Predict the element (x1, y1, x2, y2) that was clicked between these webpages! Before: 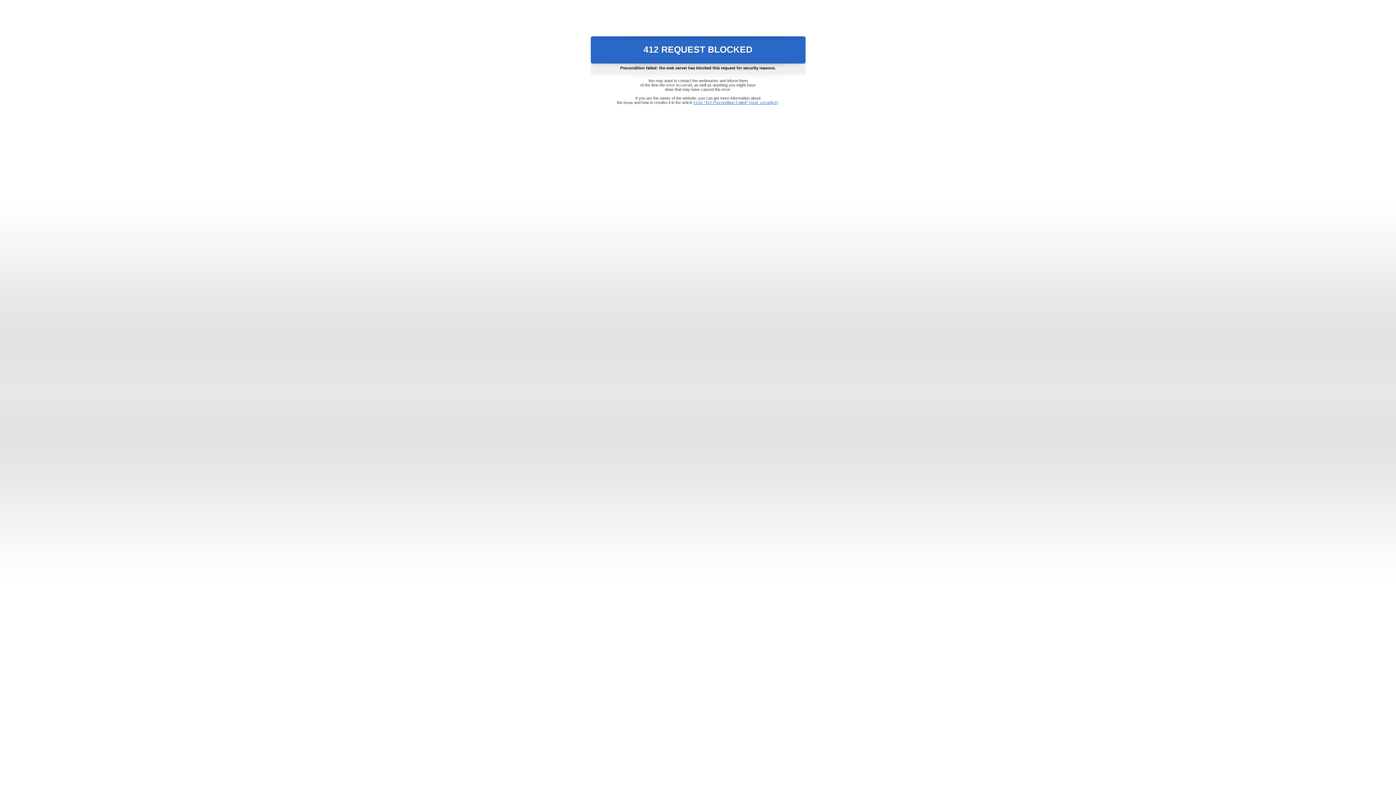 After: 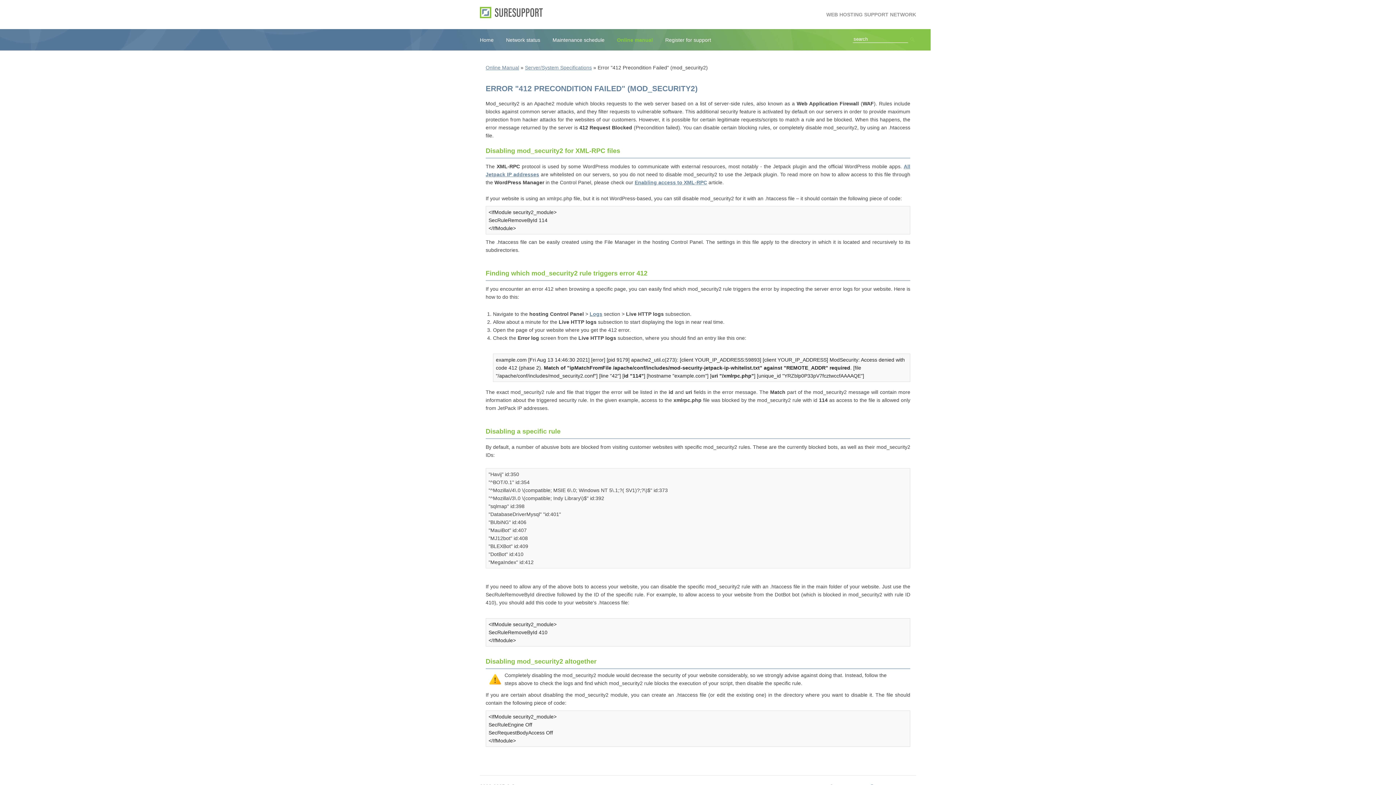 Action: bbox: (693, 100, 778, 104) label: Error "412 Precondition Failed" (mod_security2)